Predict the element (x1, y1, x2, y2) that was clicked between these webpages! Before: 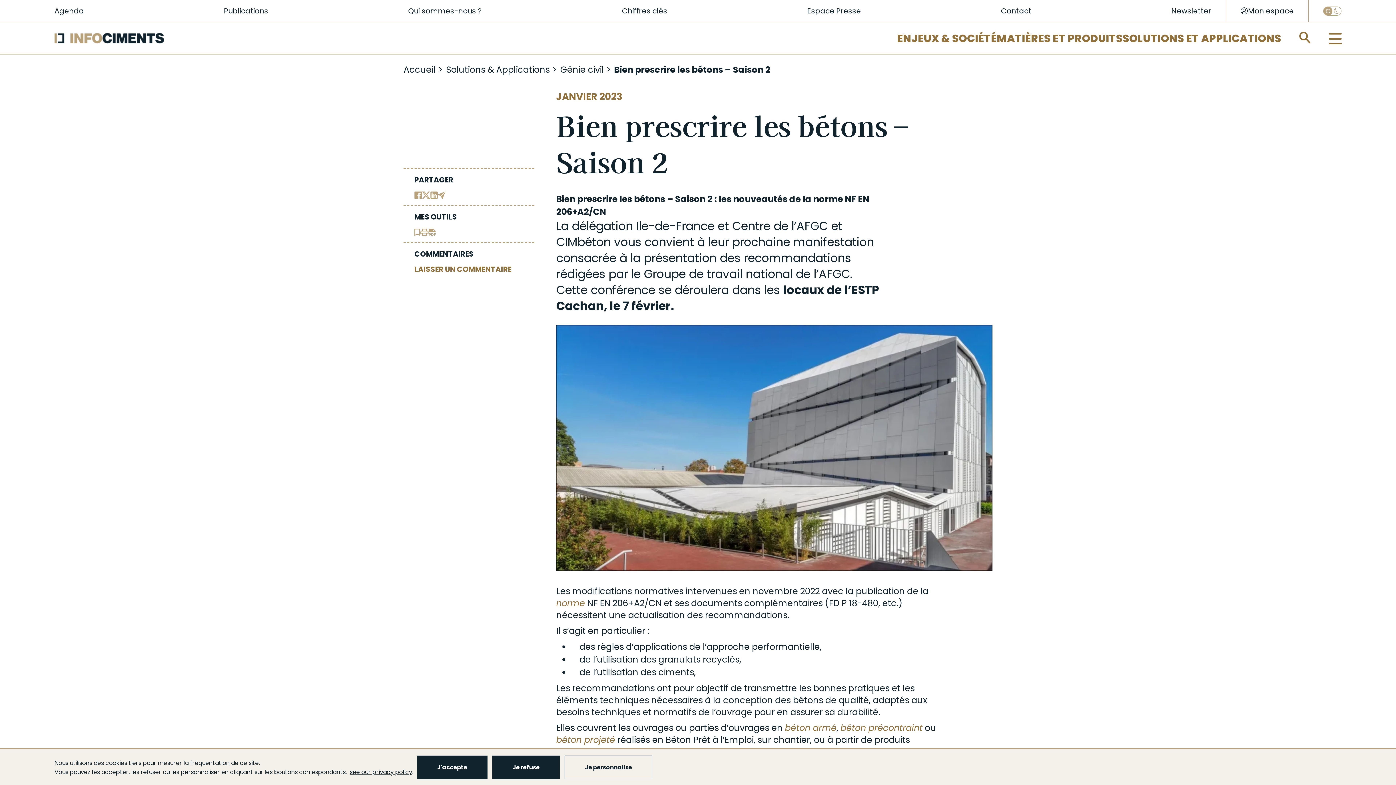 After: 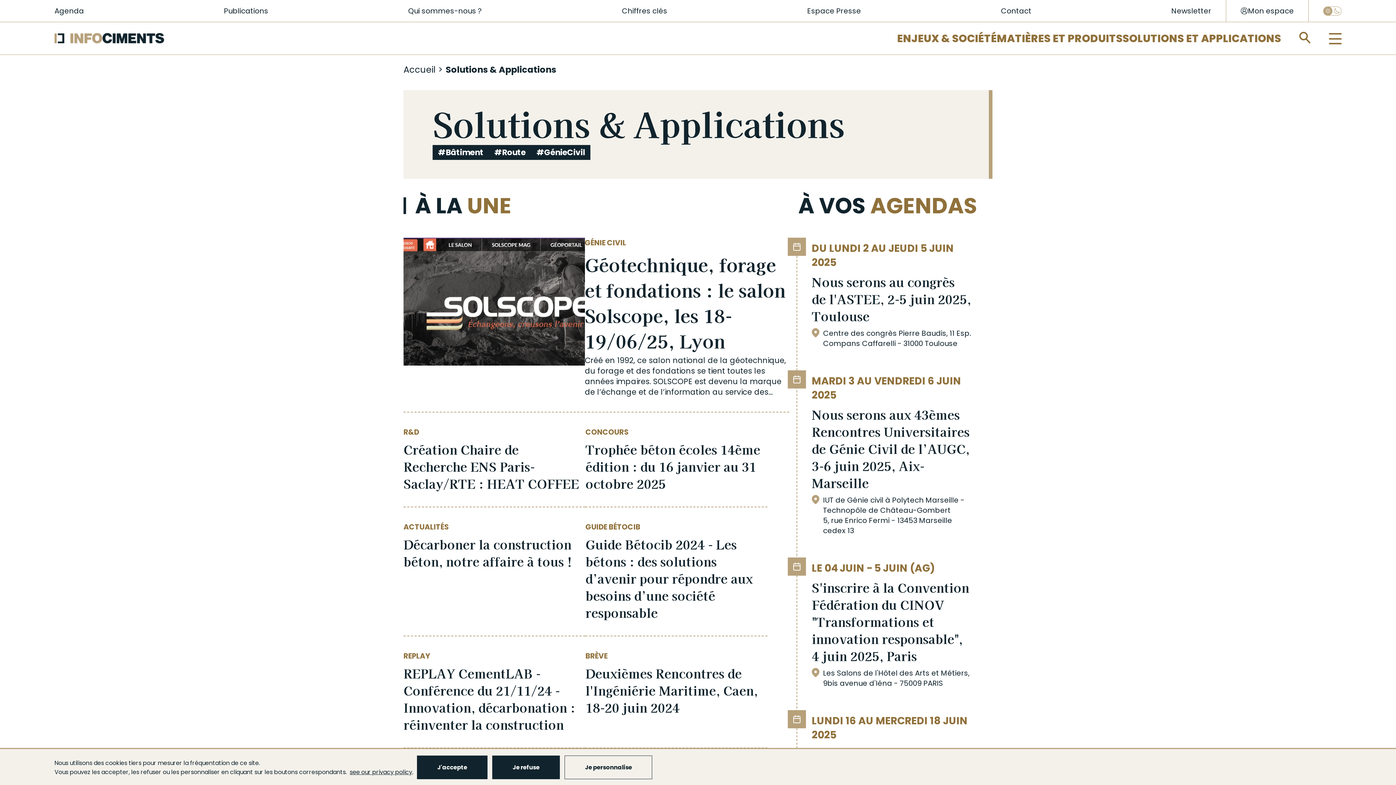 Action: bbox: (1122, 31, 1281, 45) label: SOLUTIONS ET APPLICATIONS